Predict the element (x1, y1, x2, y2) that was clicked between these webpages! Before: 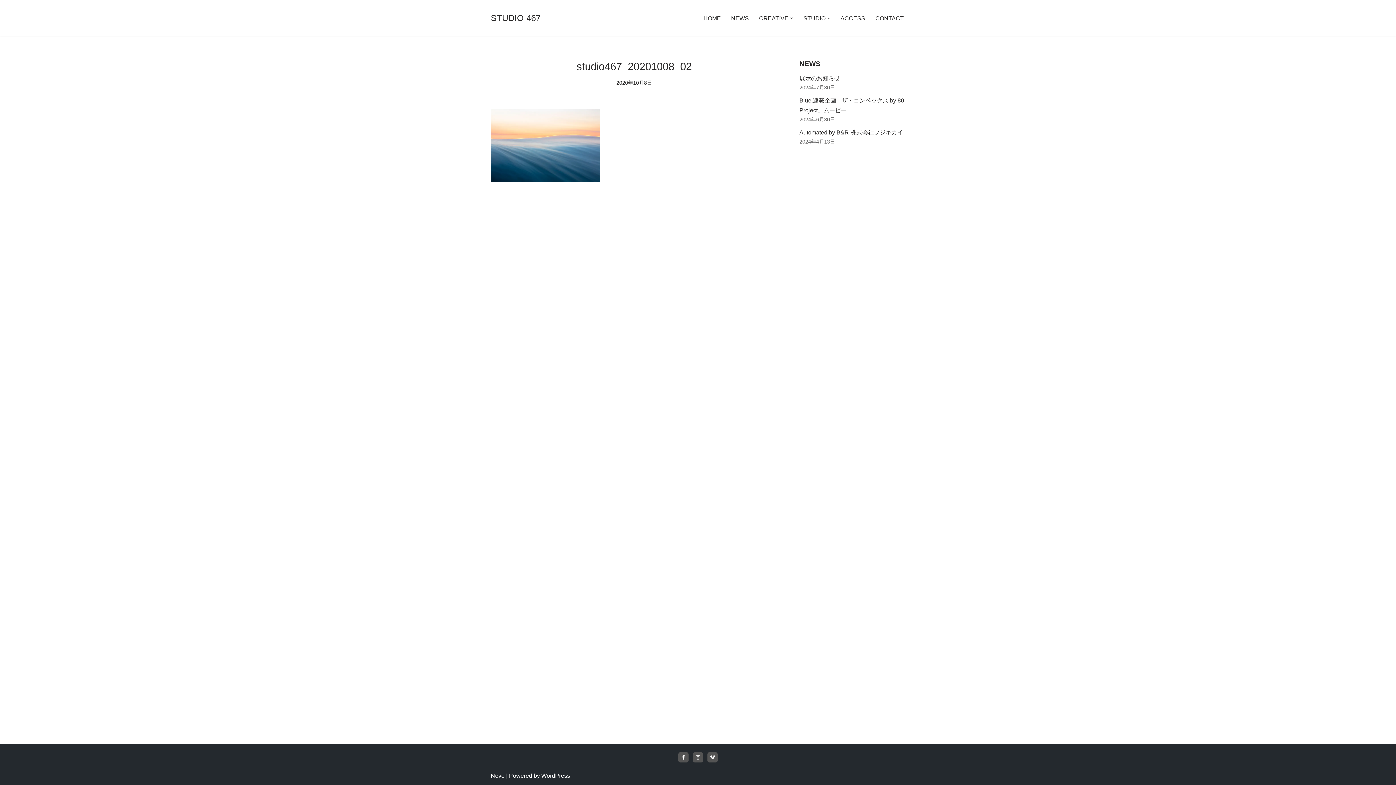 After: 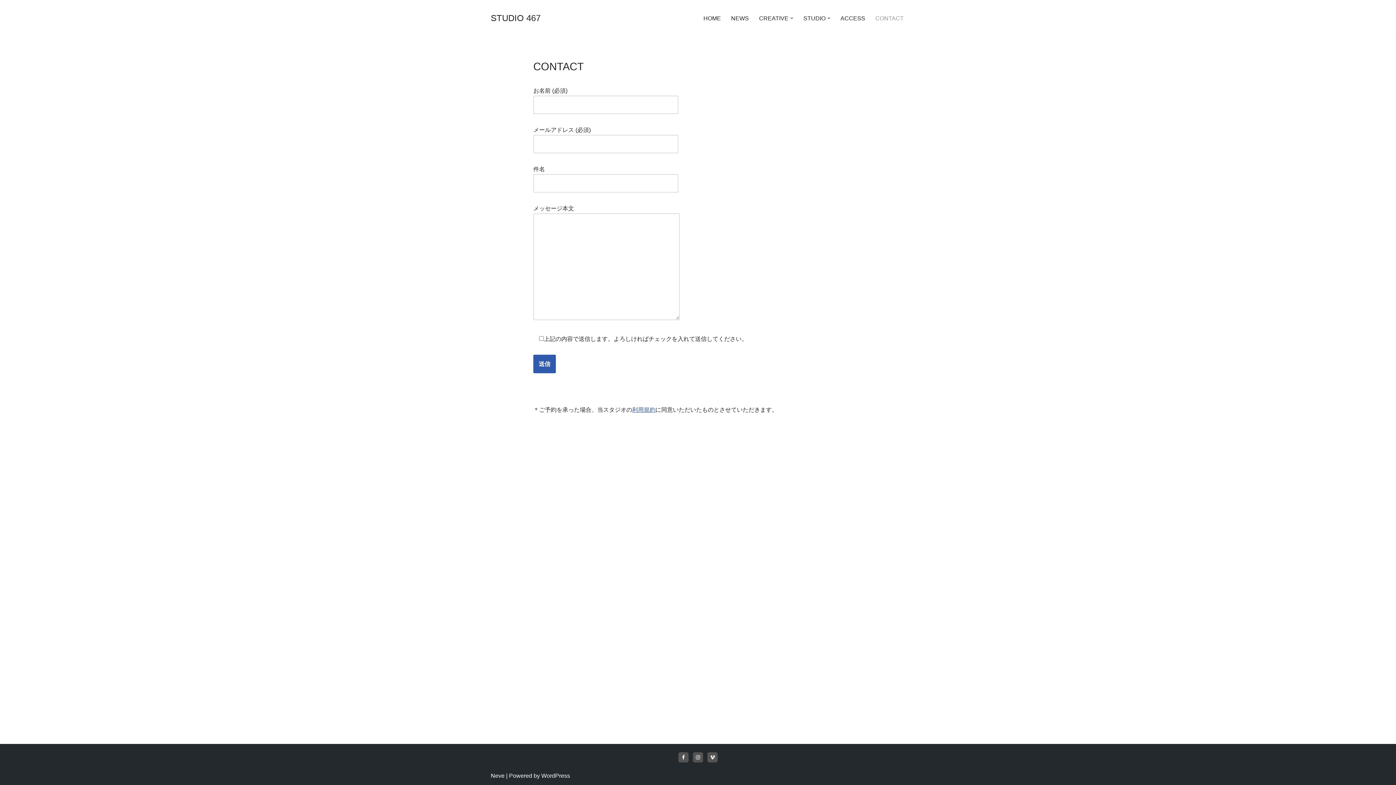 Action: label: CONTACT bbox: (875, 13, 904, 22)